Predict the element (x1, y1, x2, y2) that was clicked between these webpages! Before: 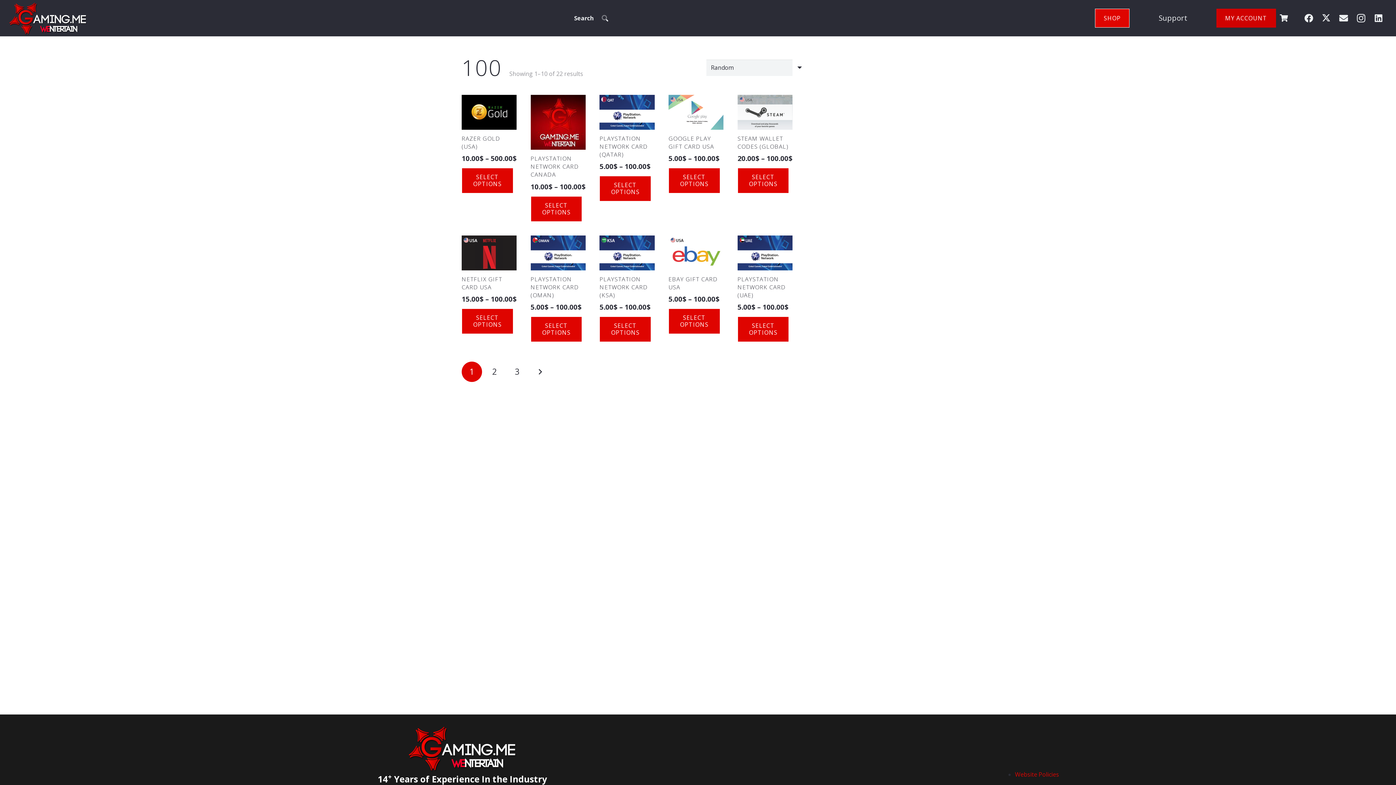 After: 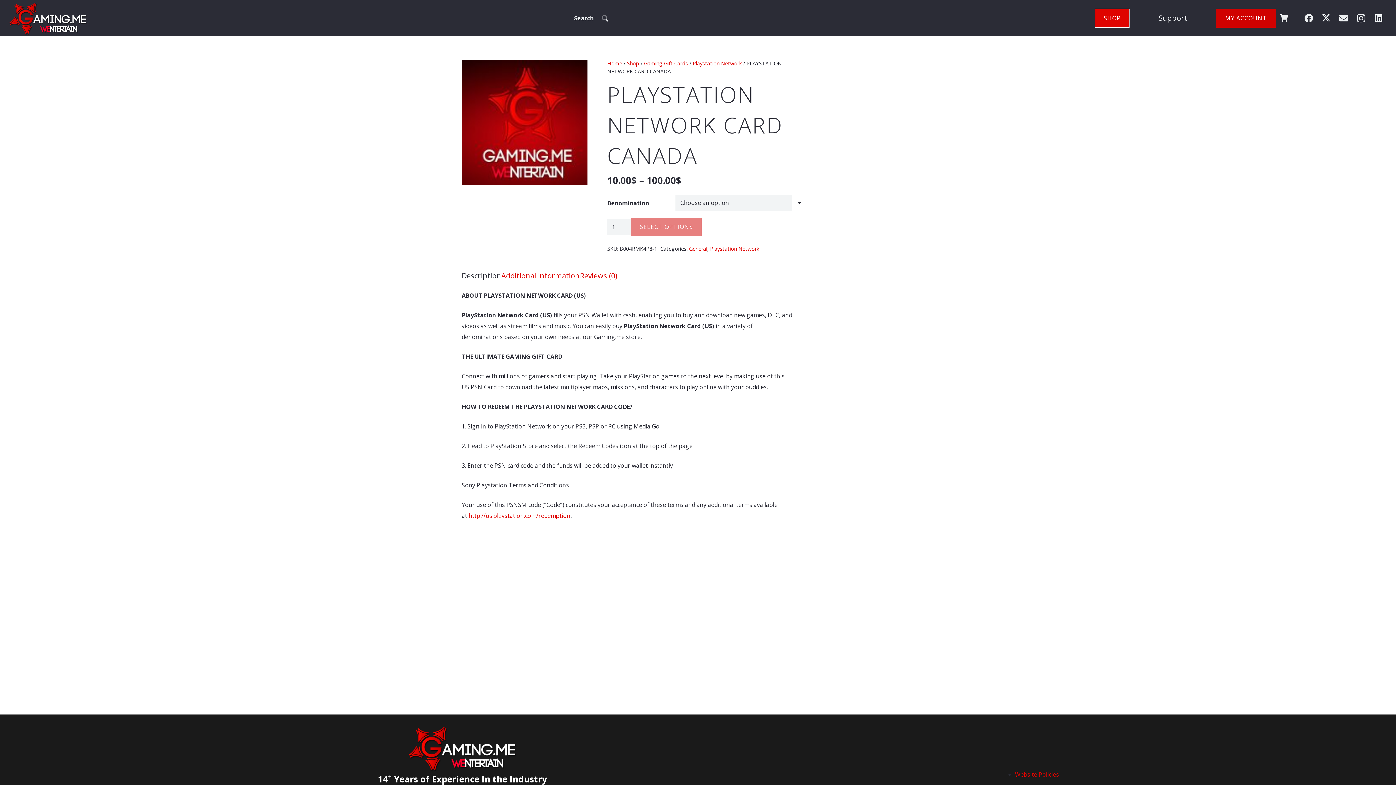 Action: label: Select options for “PLAYSTATION NETWORK CARD CANADA” bbox: (530, 196, 582, 221)